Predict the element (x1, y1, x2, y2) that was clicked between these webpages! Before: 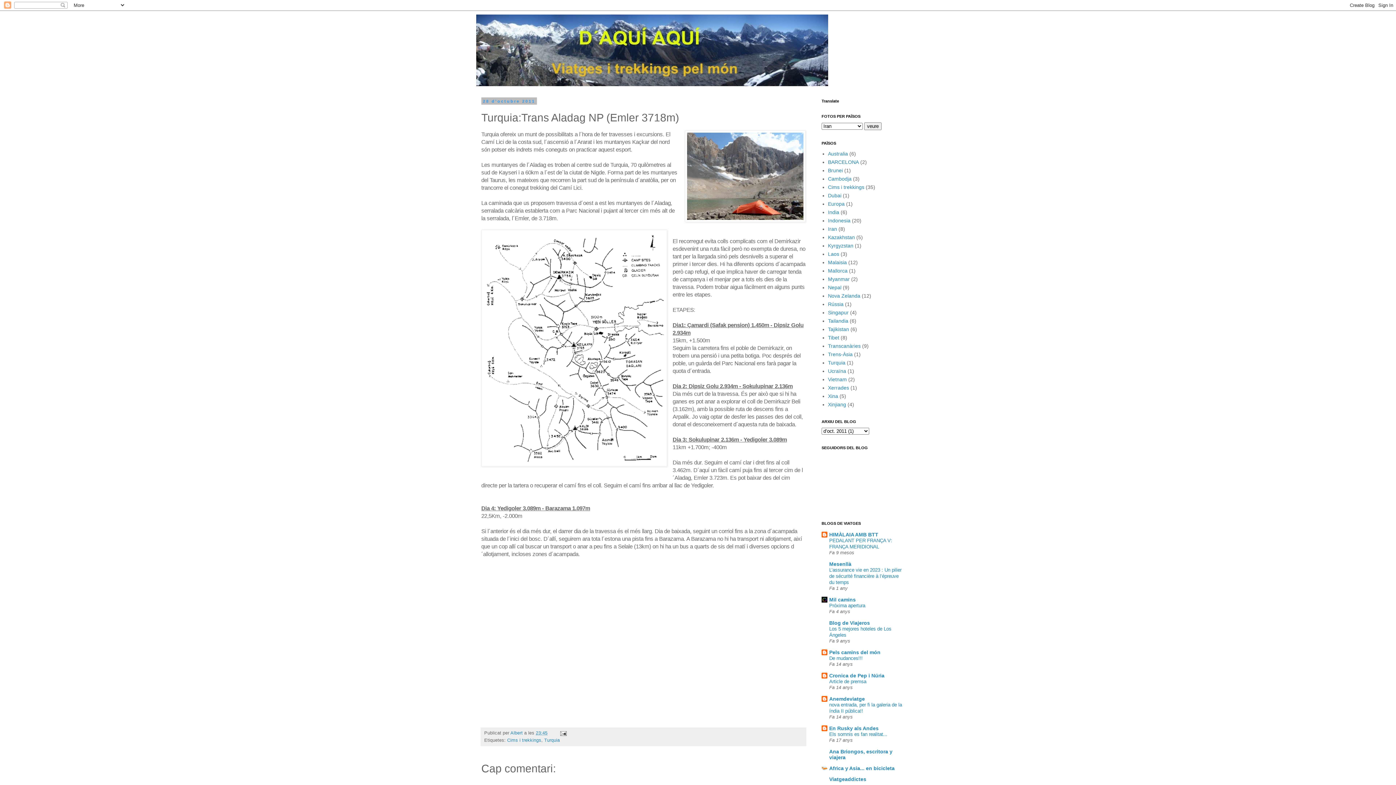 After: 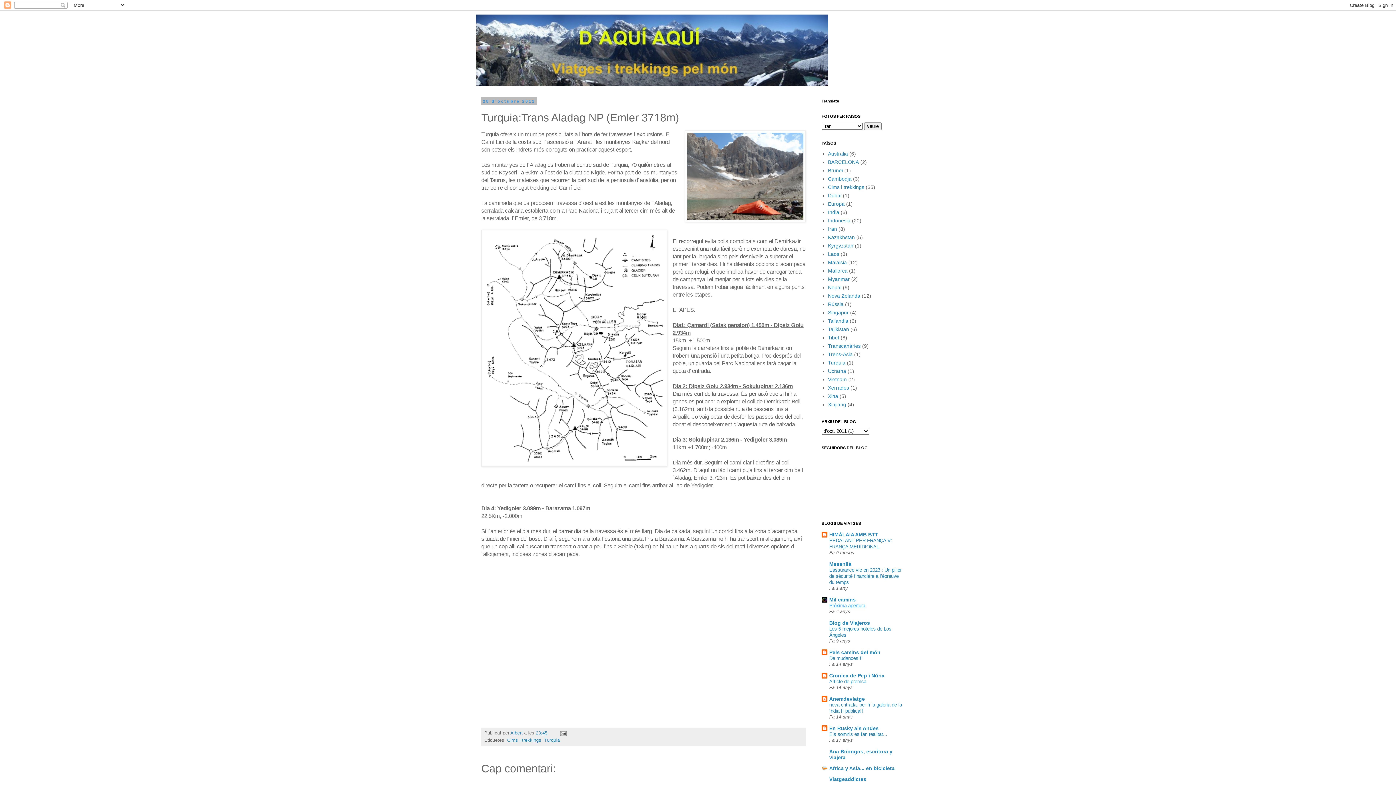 Action: label: Próxima apertura bbox: (829, 603, 865, 608)